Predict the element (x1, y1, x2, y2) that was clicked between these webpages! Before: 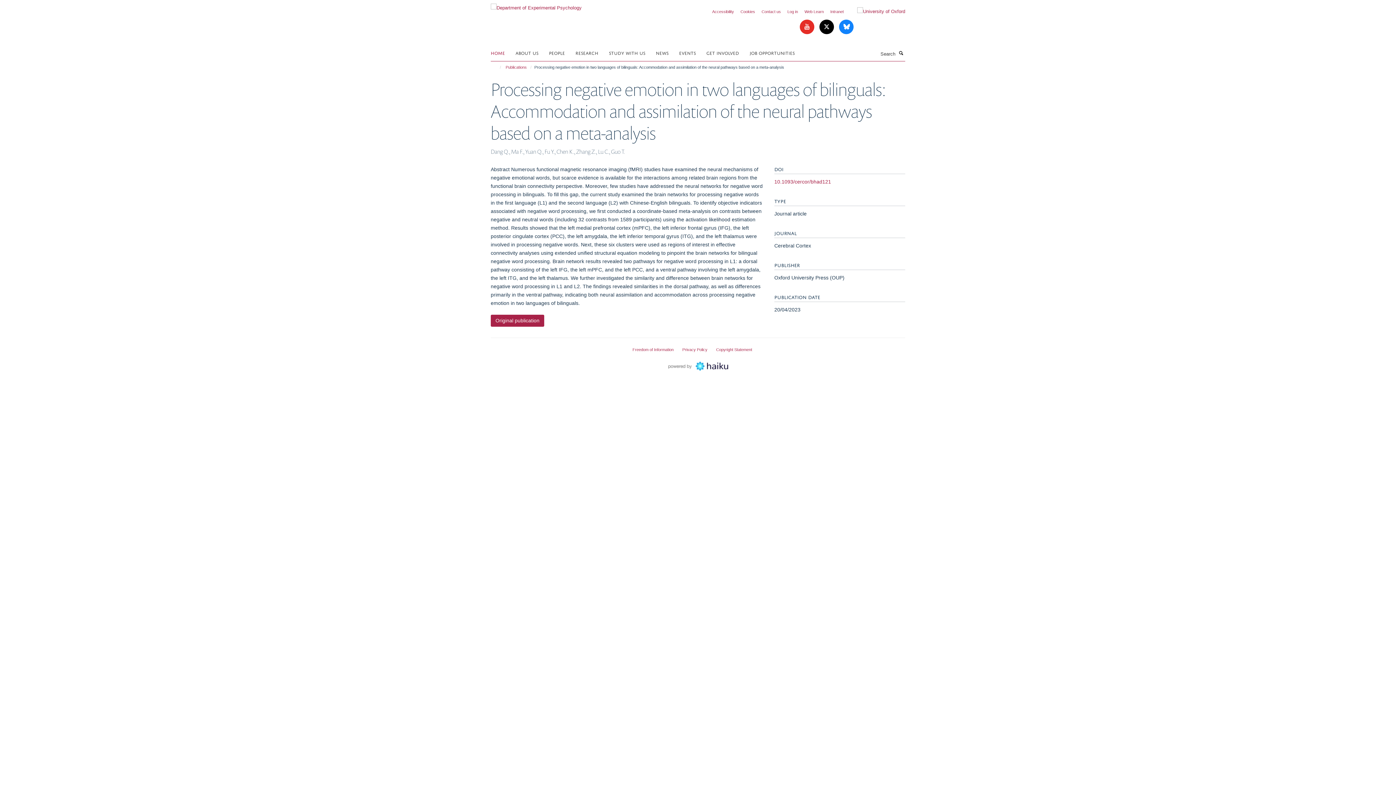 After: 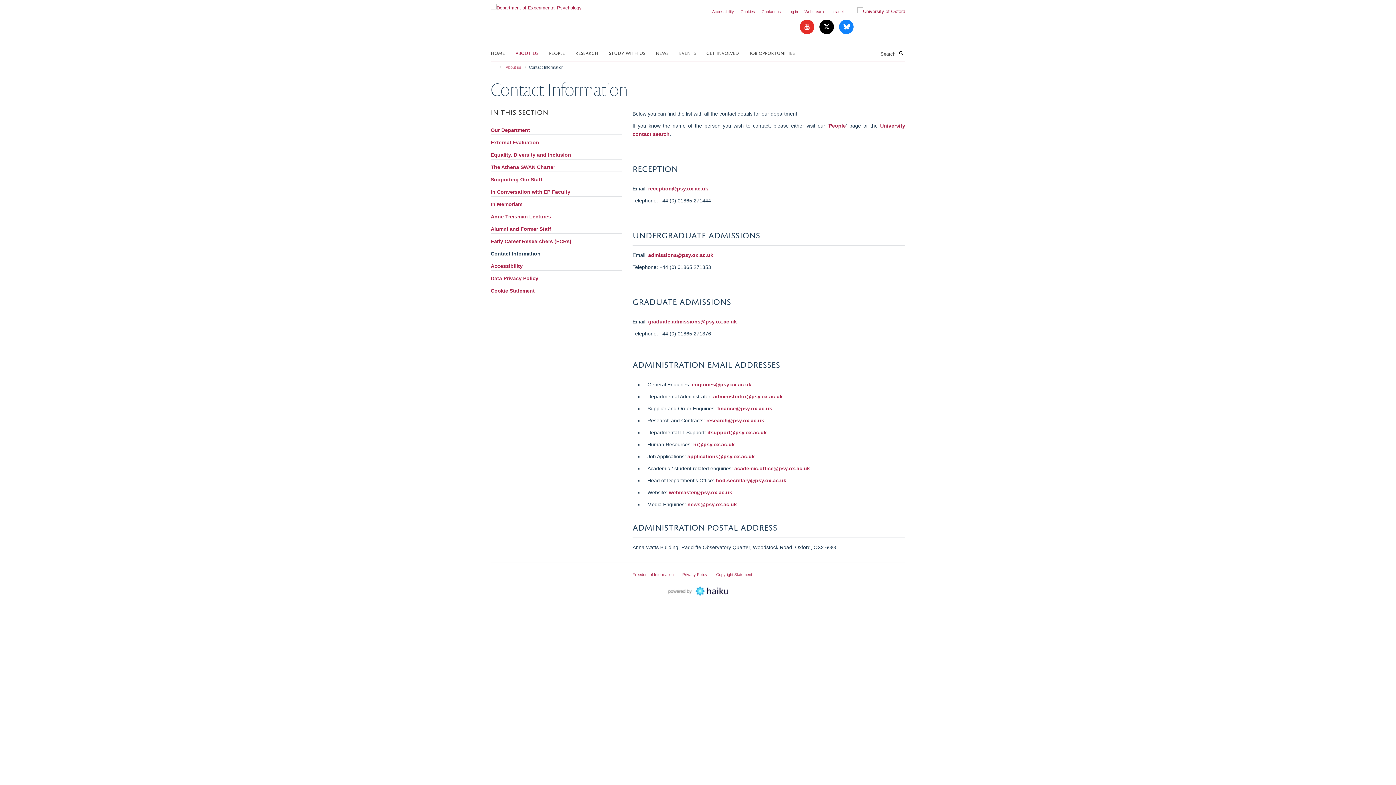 Action: label: Contact us bbox: (761, 9, 781, 13)